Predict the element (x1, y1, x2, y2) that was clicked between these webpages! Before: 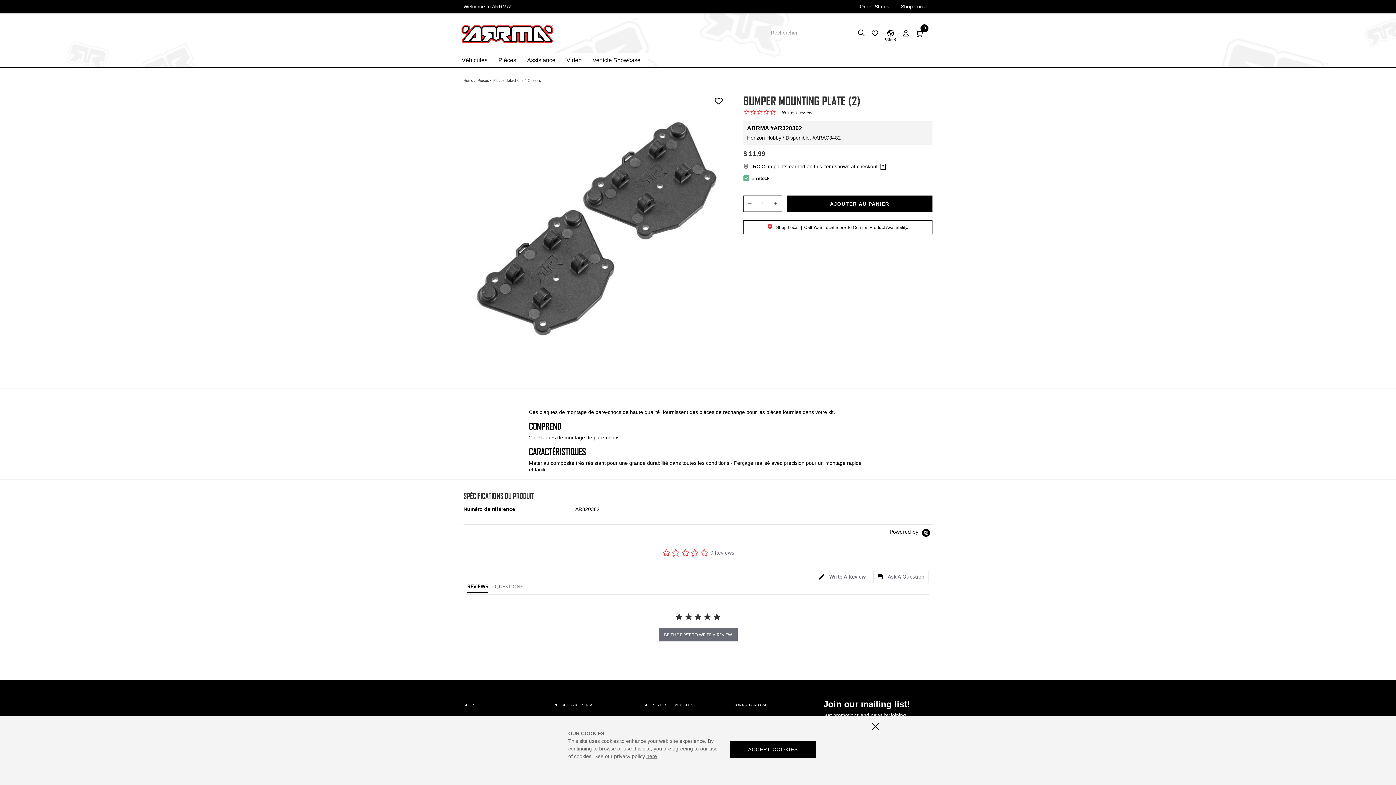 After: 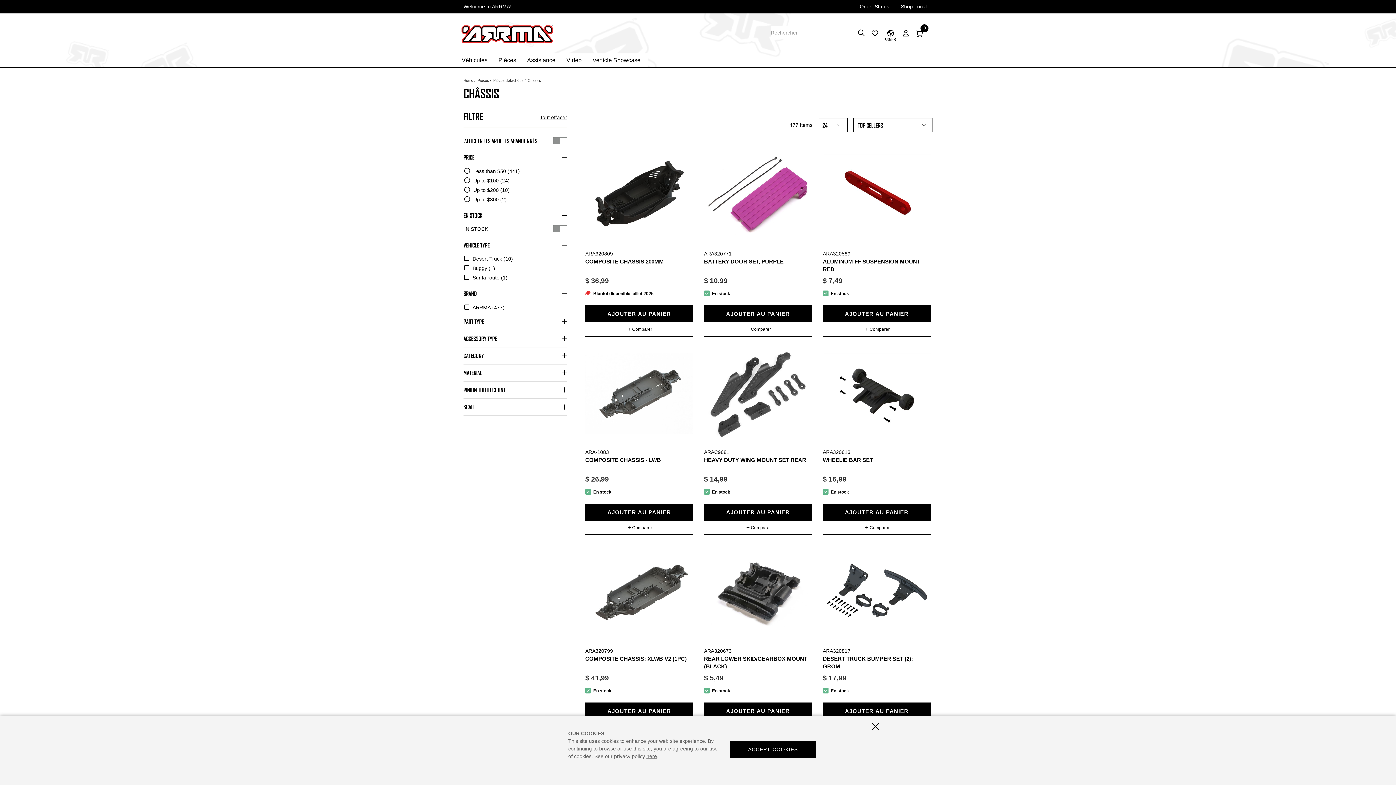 Action: bbox: (528, 78, 541, 82) label: Châssis